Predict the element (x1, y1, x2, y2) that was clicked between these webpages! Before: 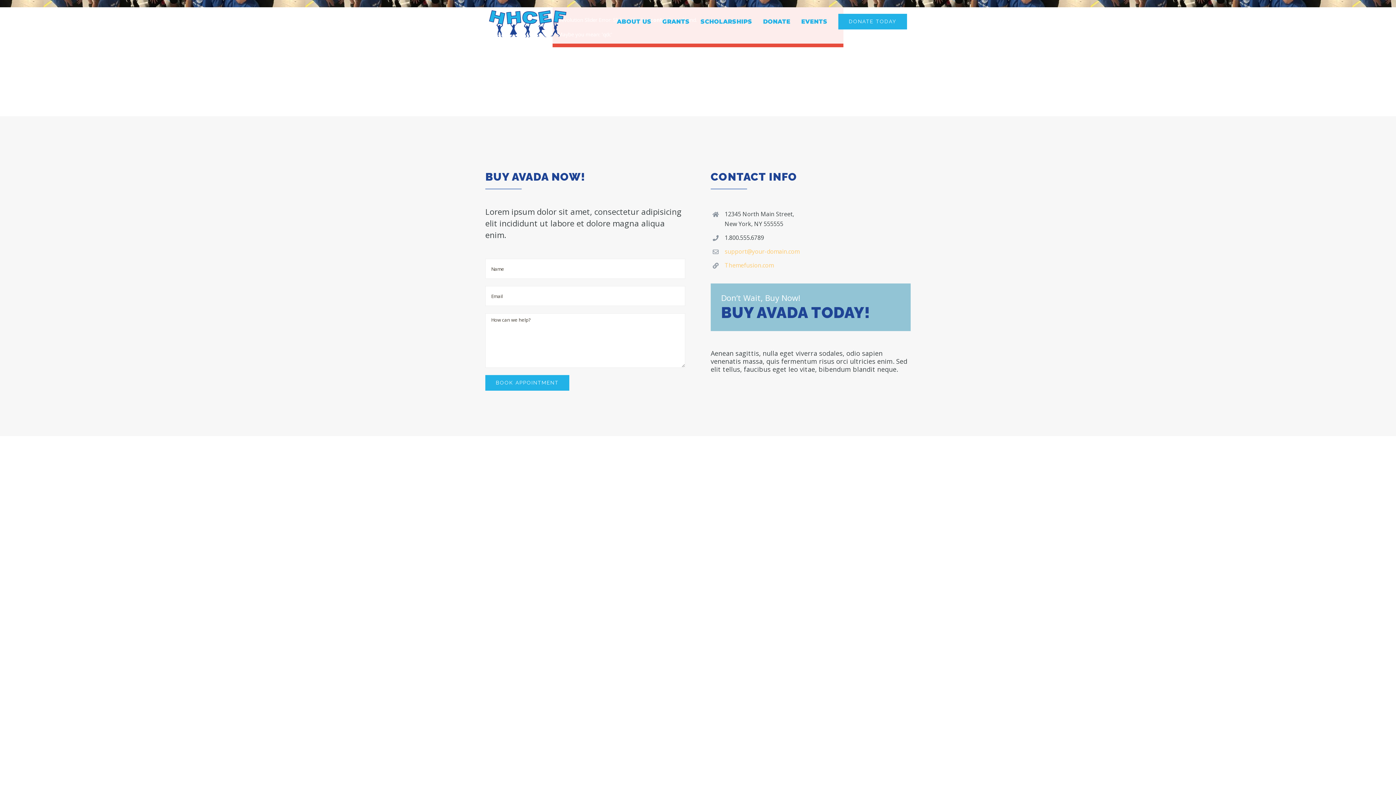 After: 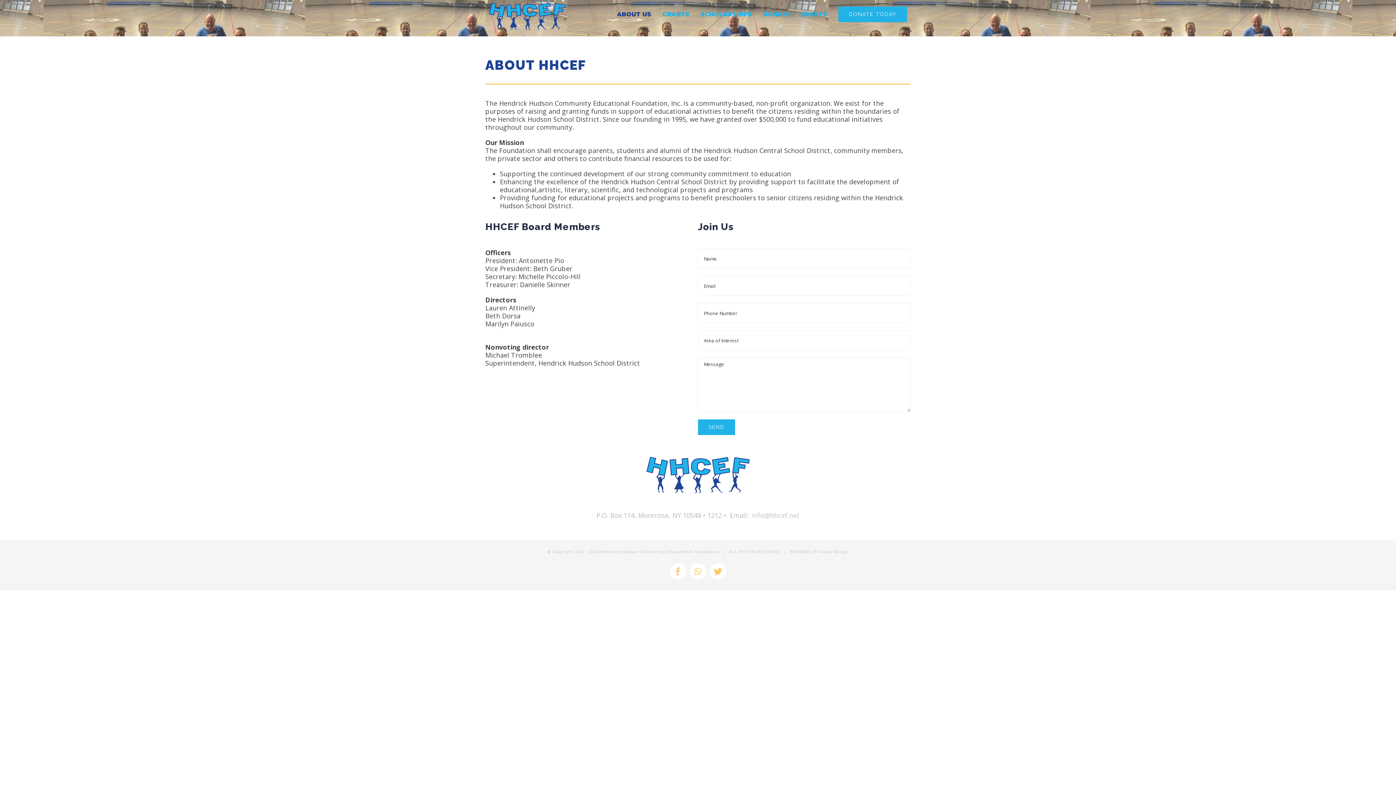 Action: label: ABOUT US bbox: (617, 7, 651, 36)